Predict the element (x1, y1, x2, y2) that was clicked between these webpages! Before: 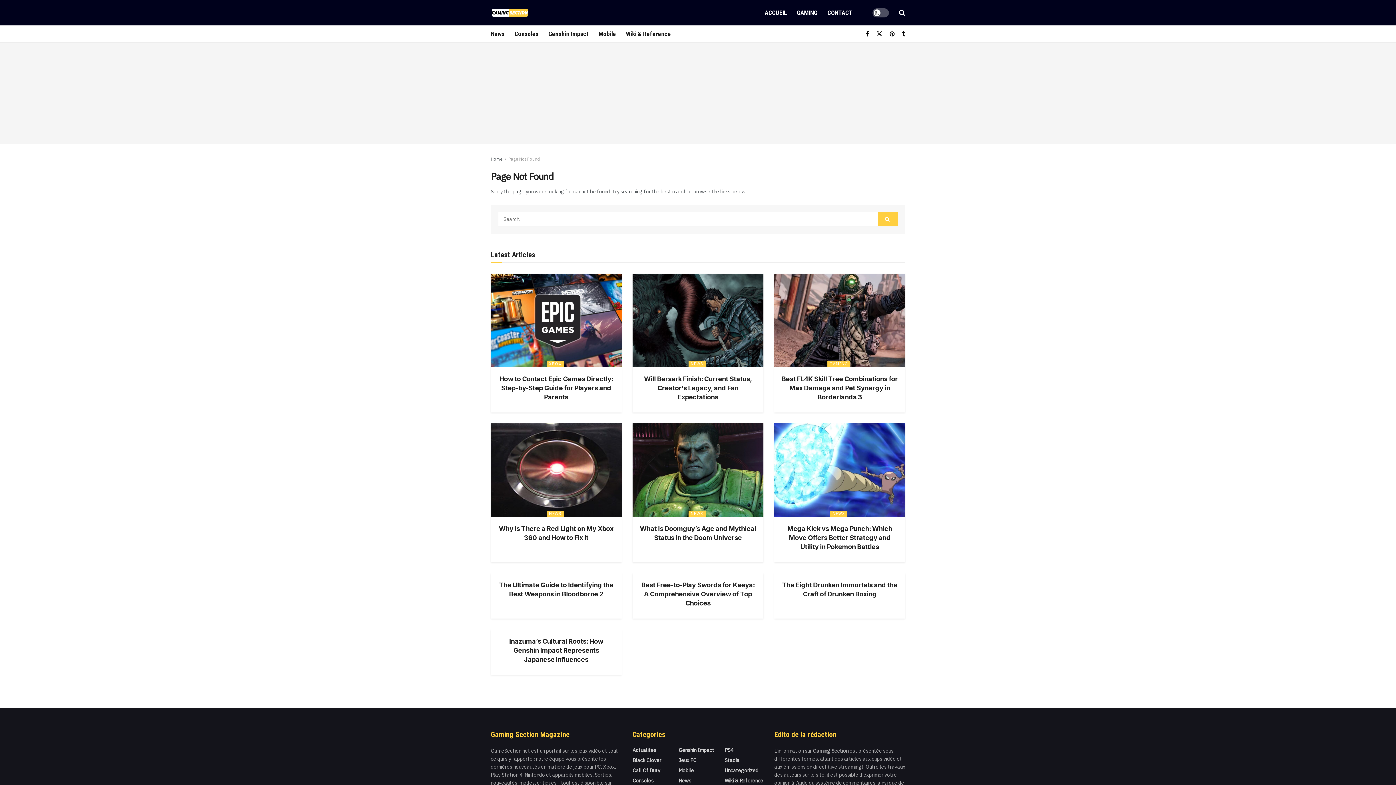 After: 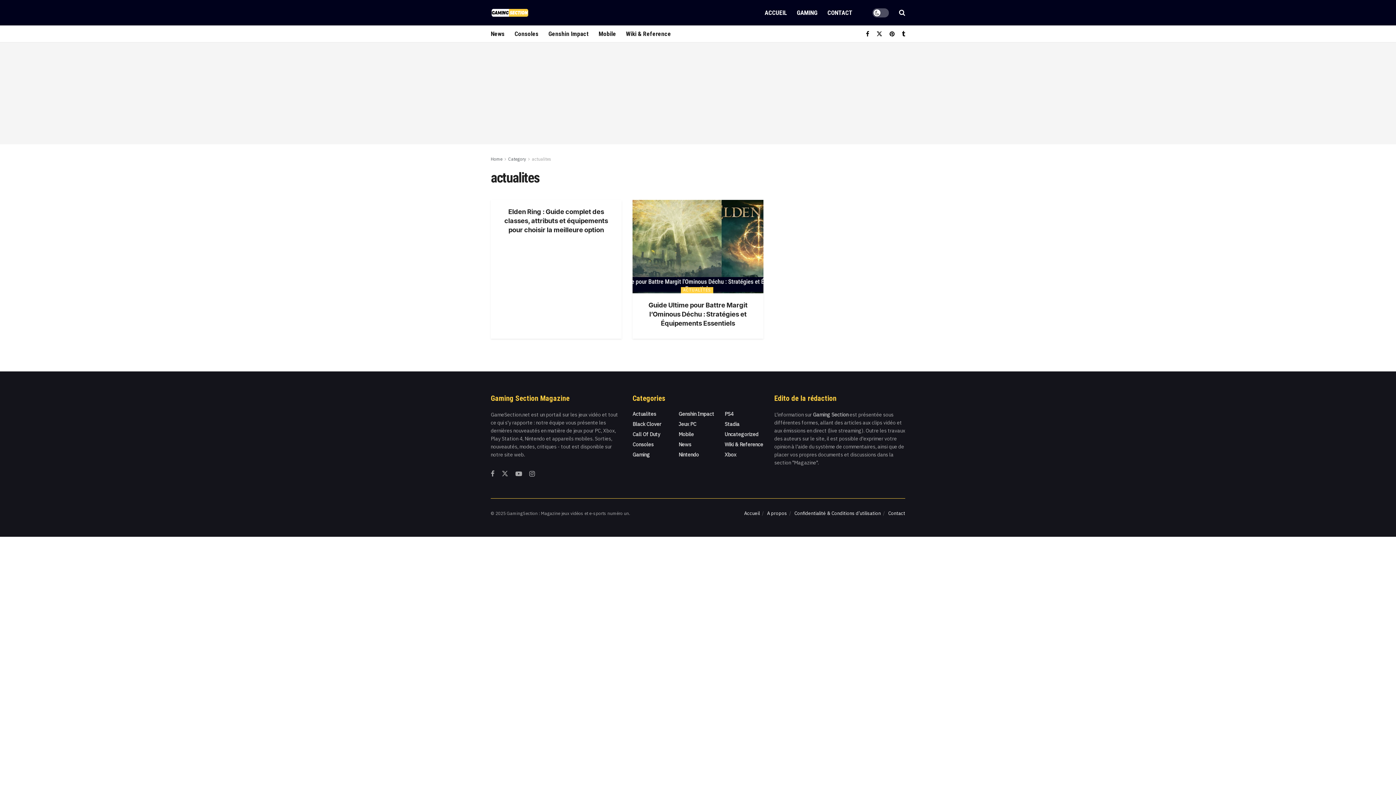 Action: bbox: (632, 747, 656, 753) label: Actualites